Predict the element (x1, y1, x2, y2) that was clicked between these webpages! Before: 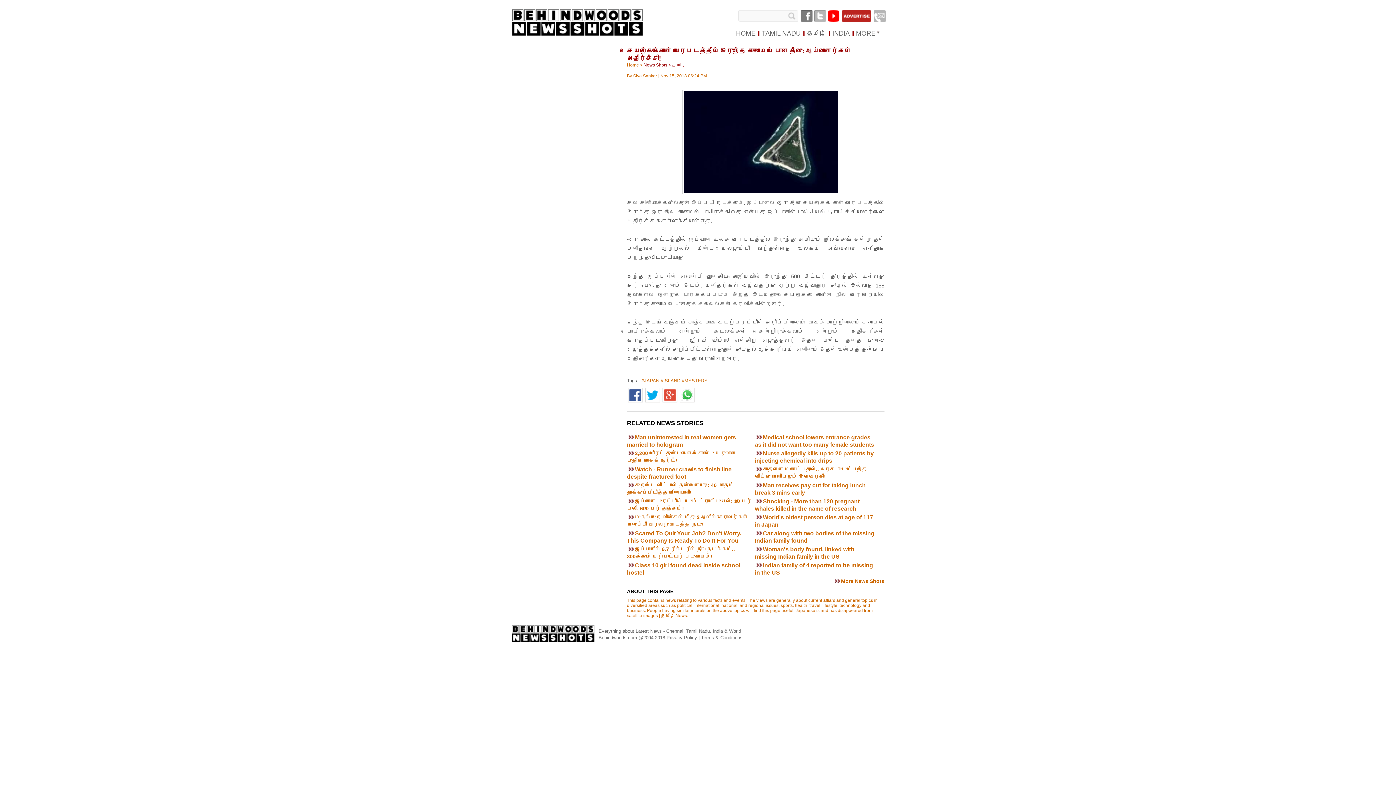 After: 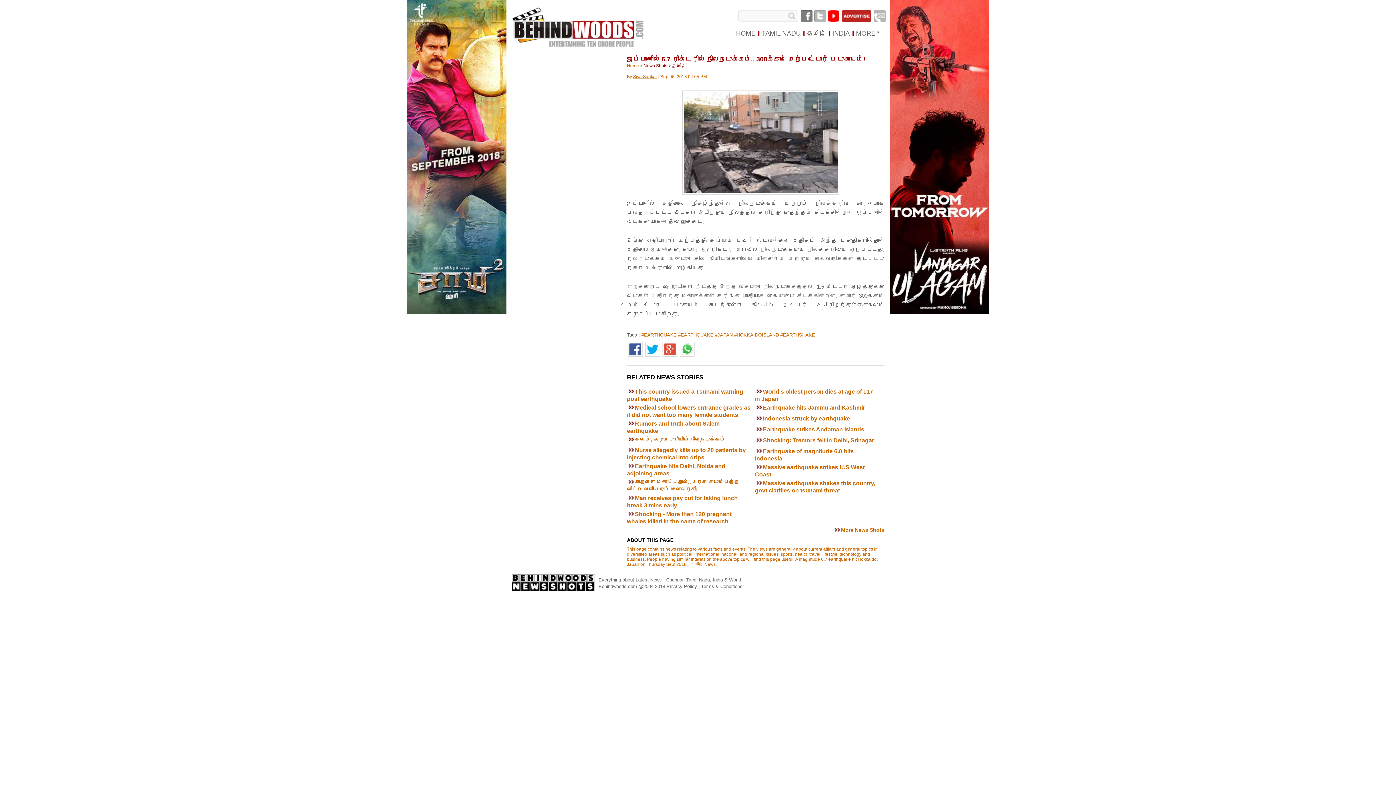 Action: bbox: (627, 546, 735, 558) label: ஜப்பானில் 6.7 ரிக்டரில் நிலநடுக்கம்.. 300க்கும் மேற்பட்டோர் படுகாயம்!